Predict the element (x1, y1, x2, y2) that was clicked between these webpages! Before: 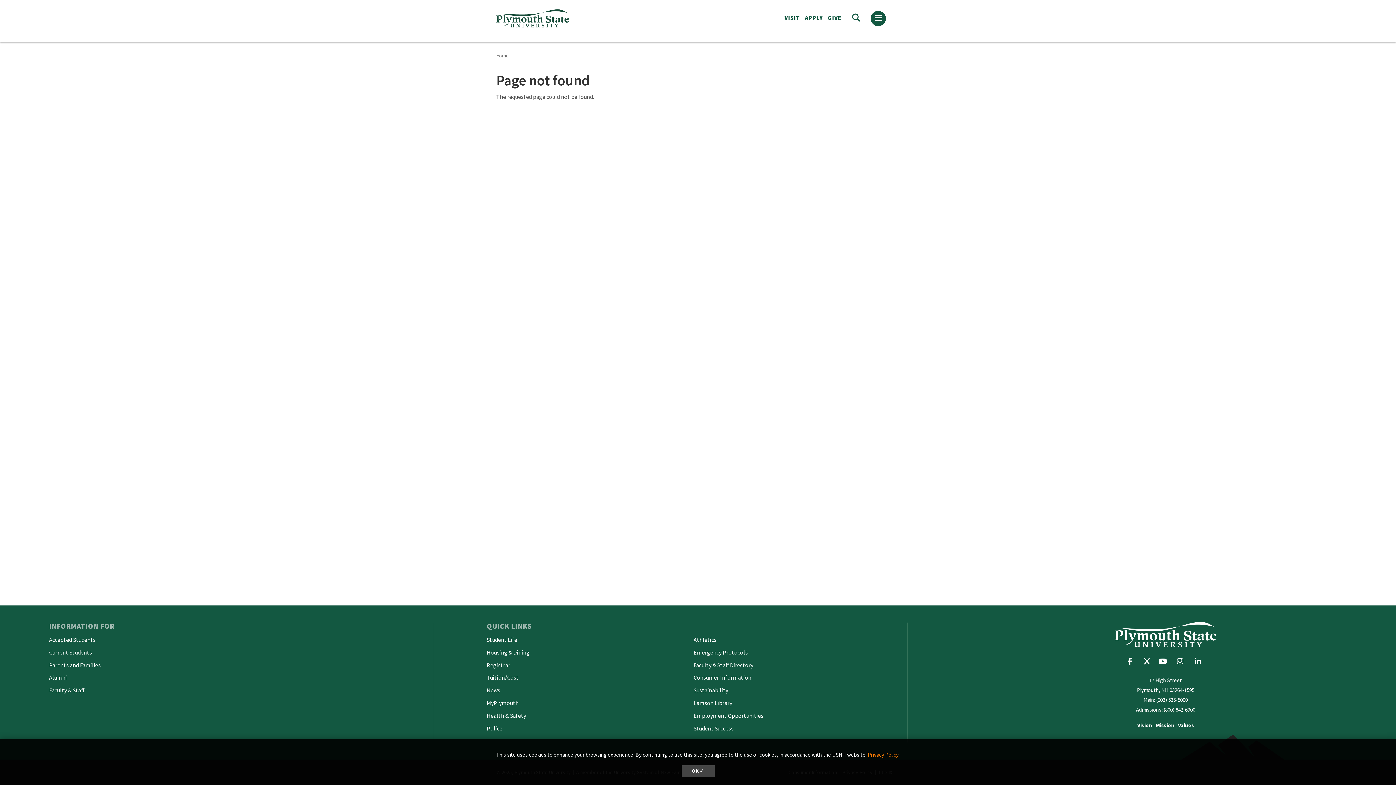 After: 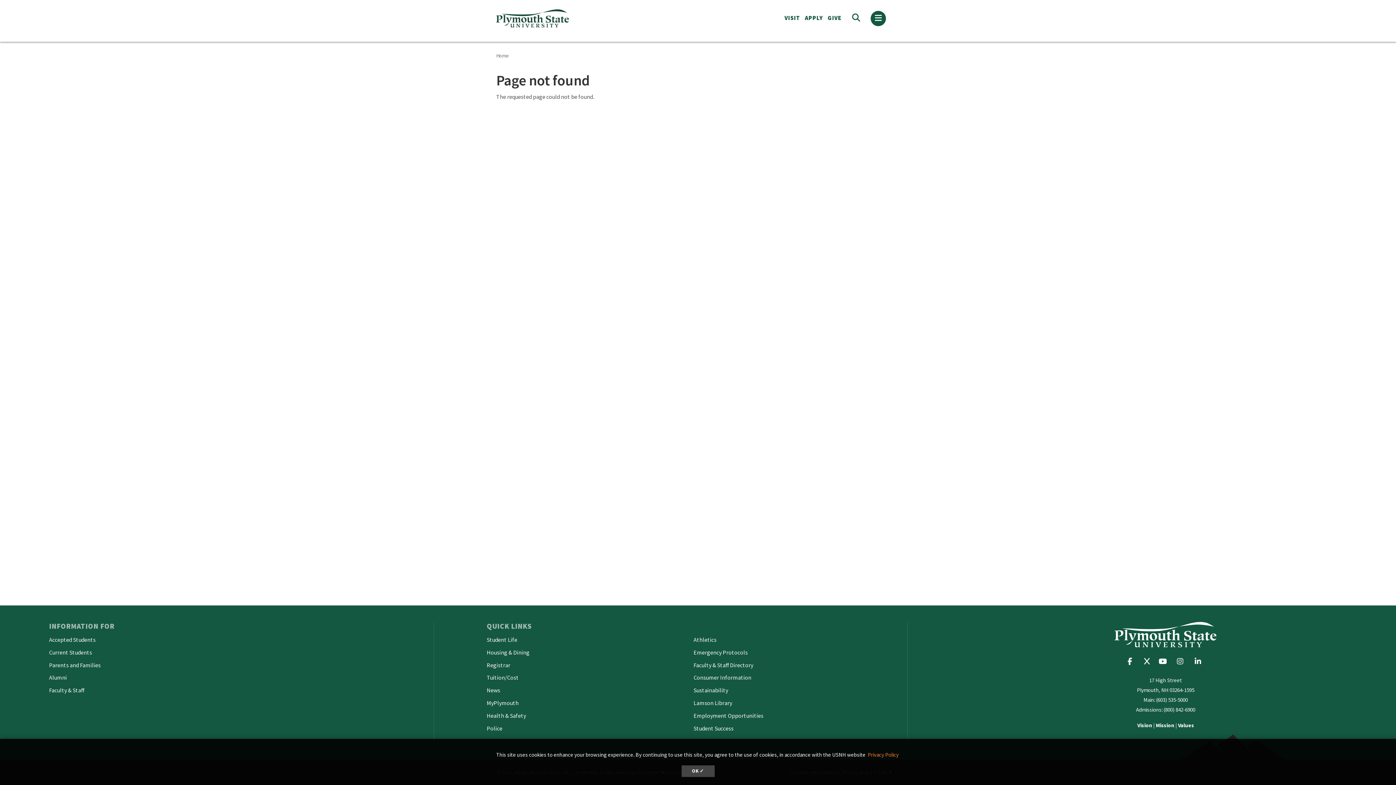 Action: label:    bbox: (1159, 657, 1171, 666)